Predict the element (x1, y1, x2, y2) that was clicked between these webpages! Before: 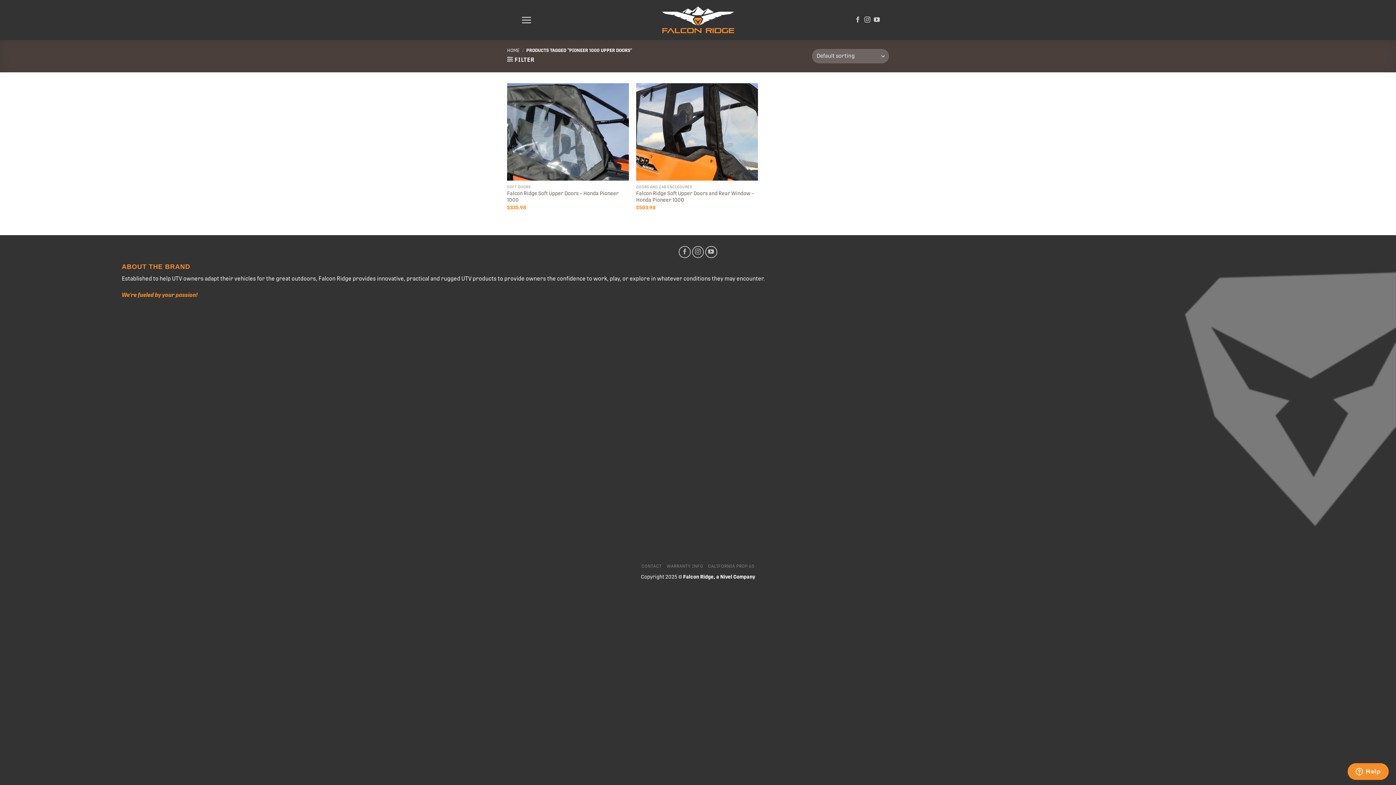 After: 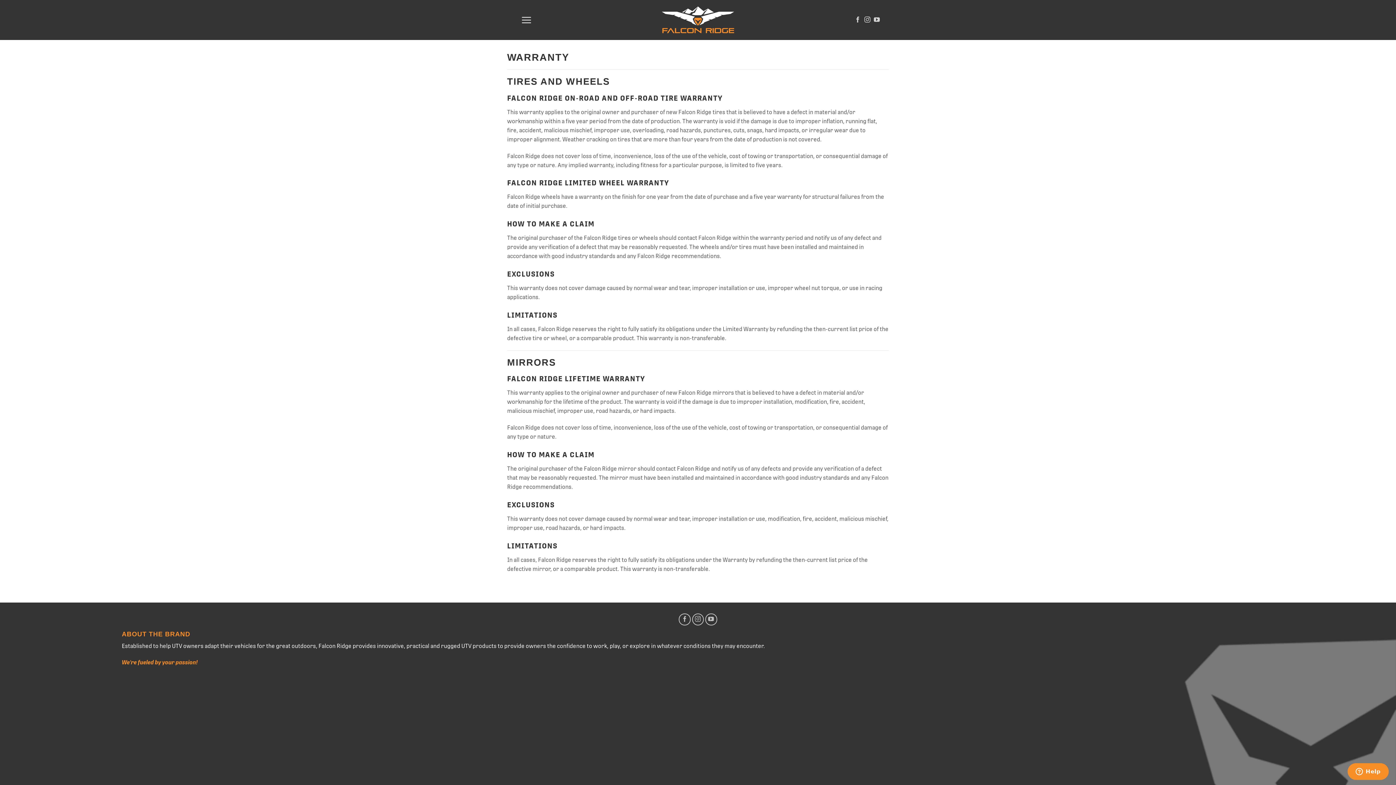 Action: bbox: (666, 563, 703, 569) label: WARRANTY INFO